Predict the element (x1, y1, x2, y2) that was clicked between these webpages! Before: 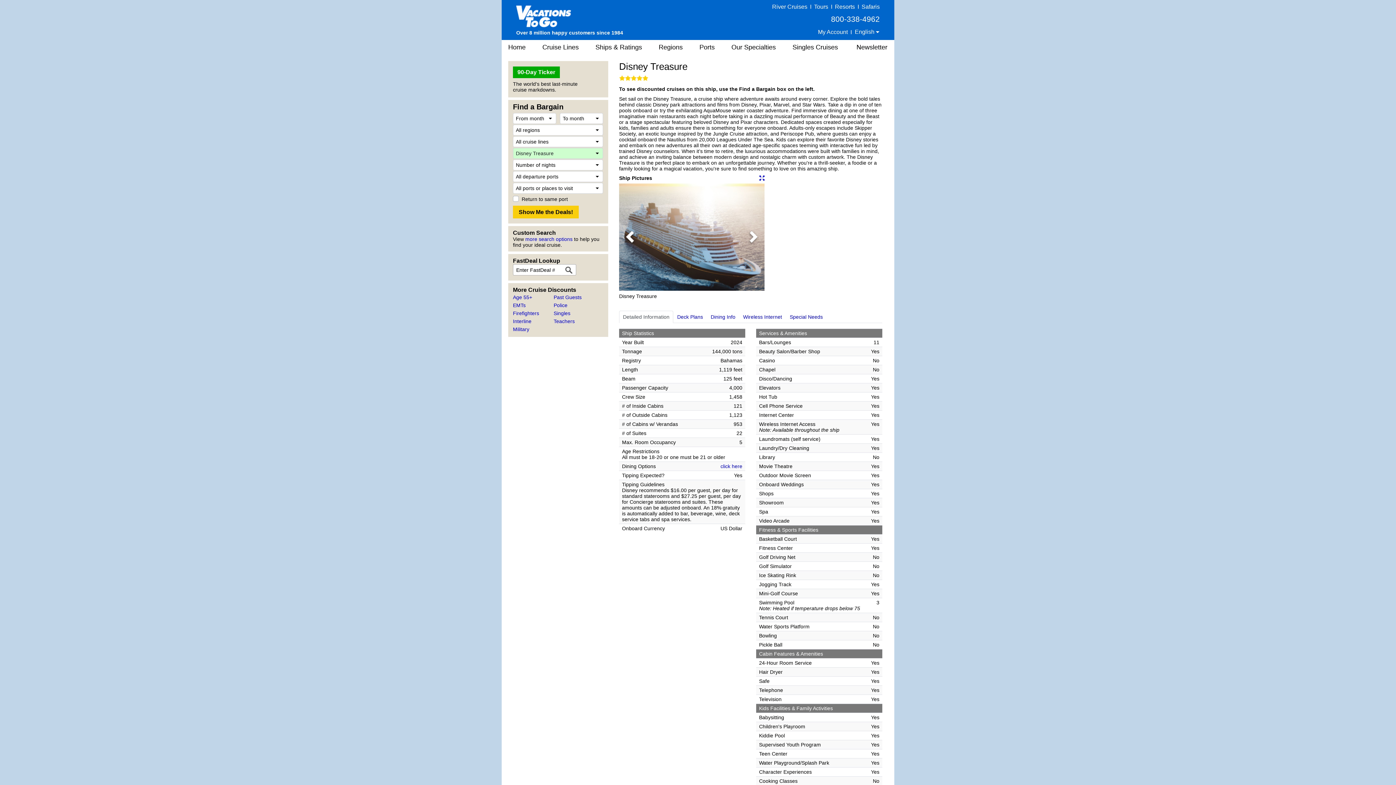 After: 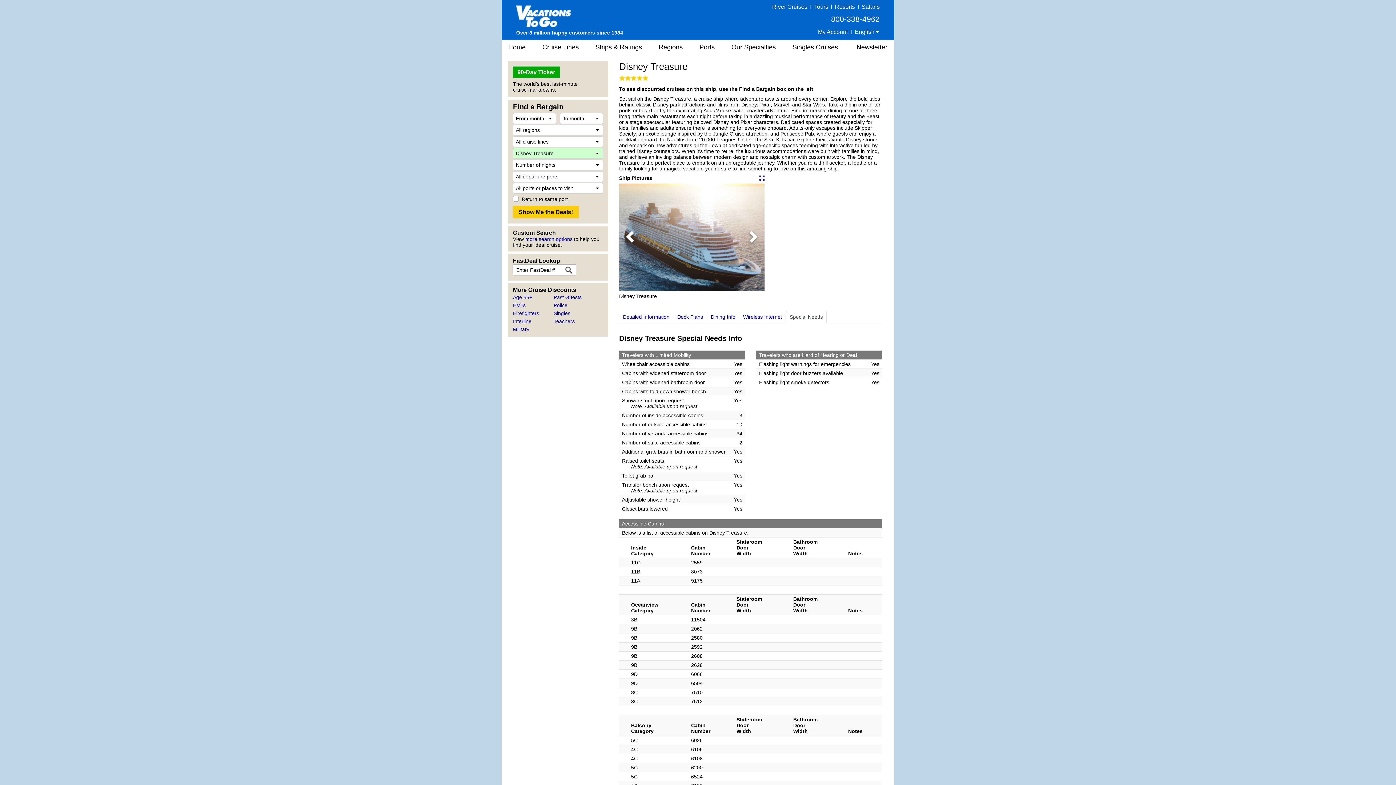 Action: bbox: (786, 310, 826, 323) label: Special Needs